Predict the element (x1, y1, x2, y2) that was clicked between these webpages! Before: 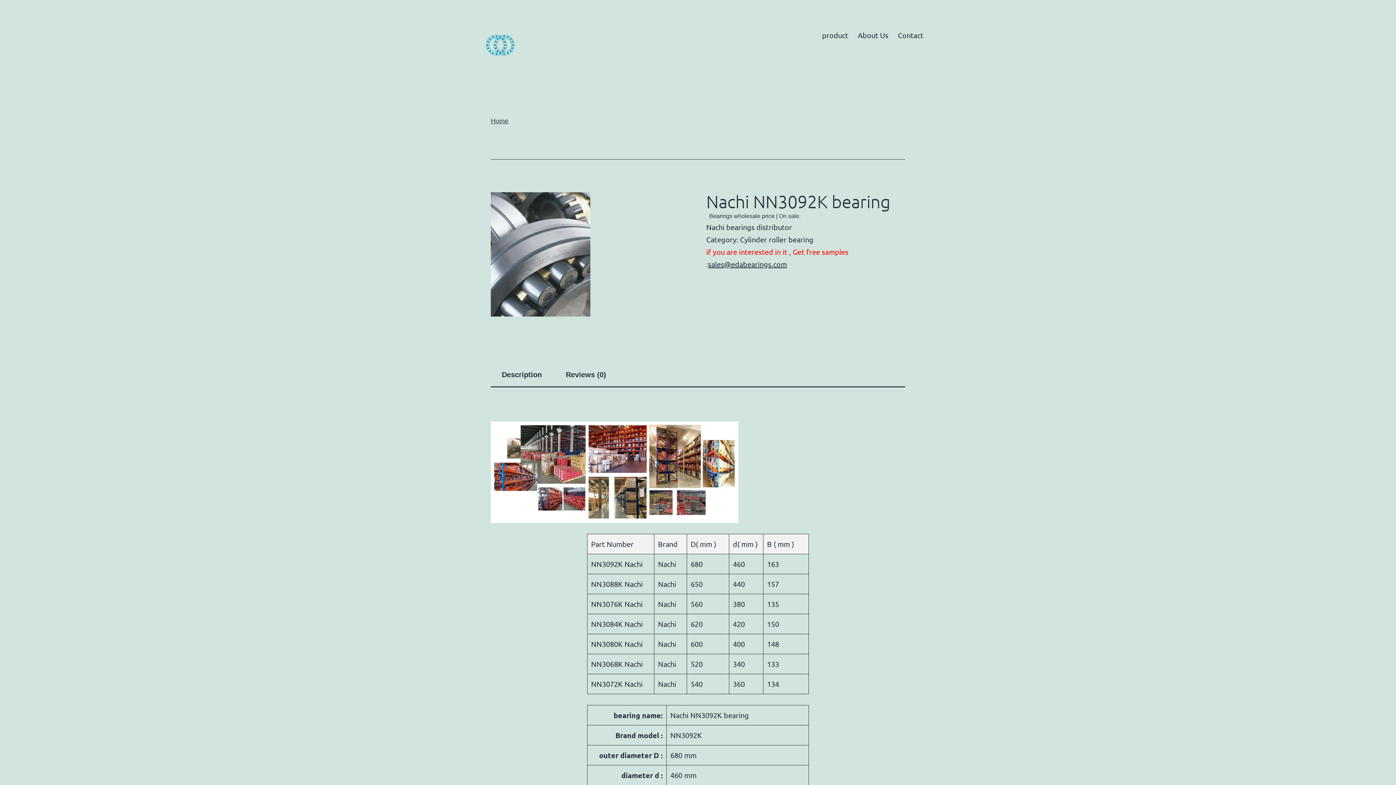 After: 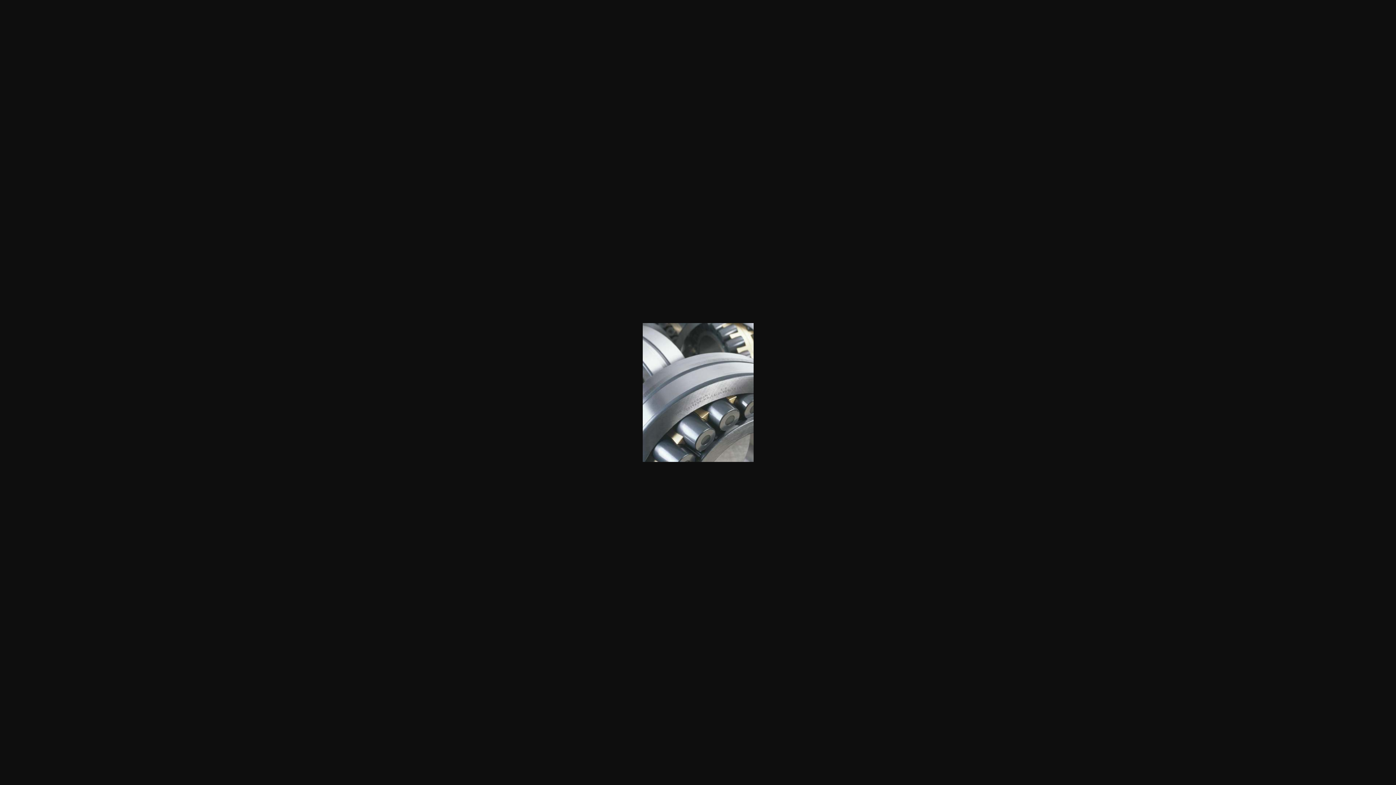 Action: bbox: (491, 192, 689, 316)